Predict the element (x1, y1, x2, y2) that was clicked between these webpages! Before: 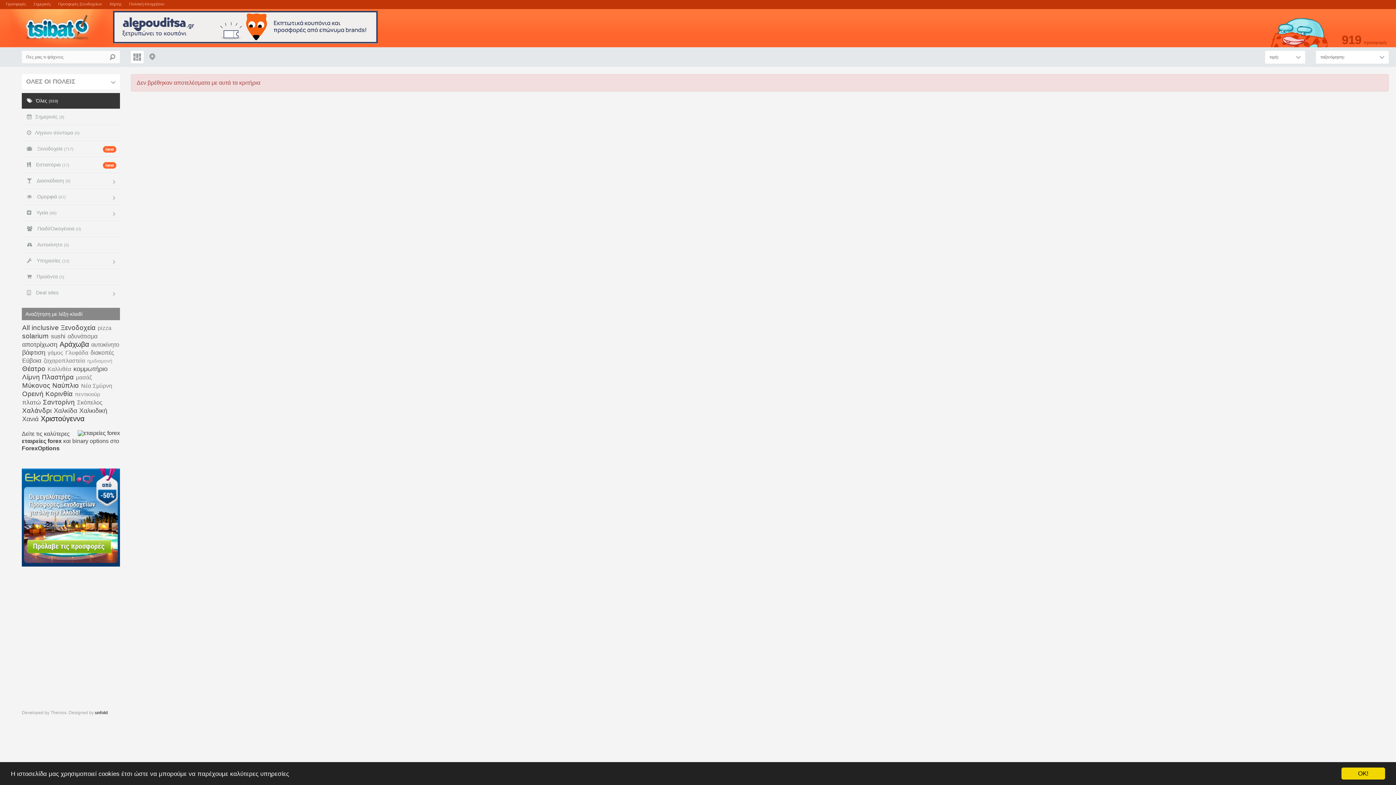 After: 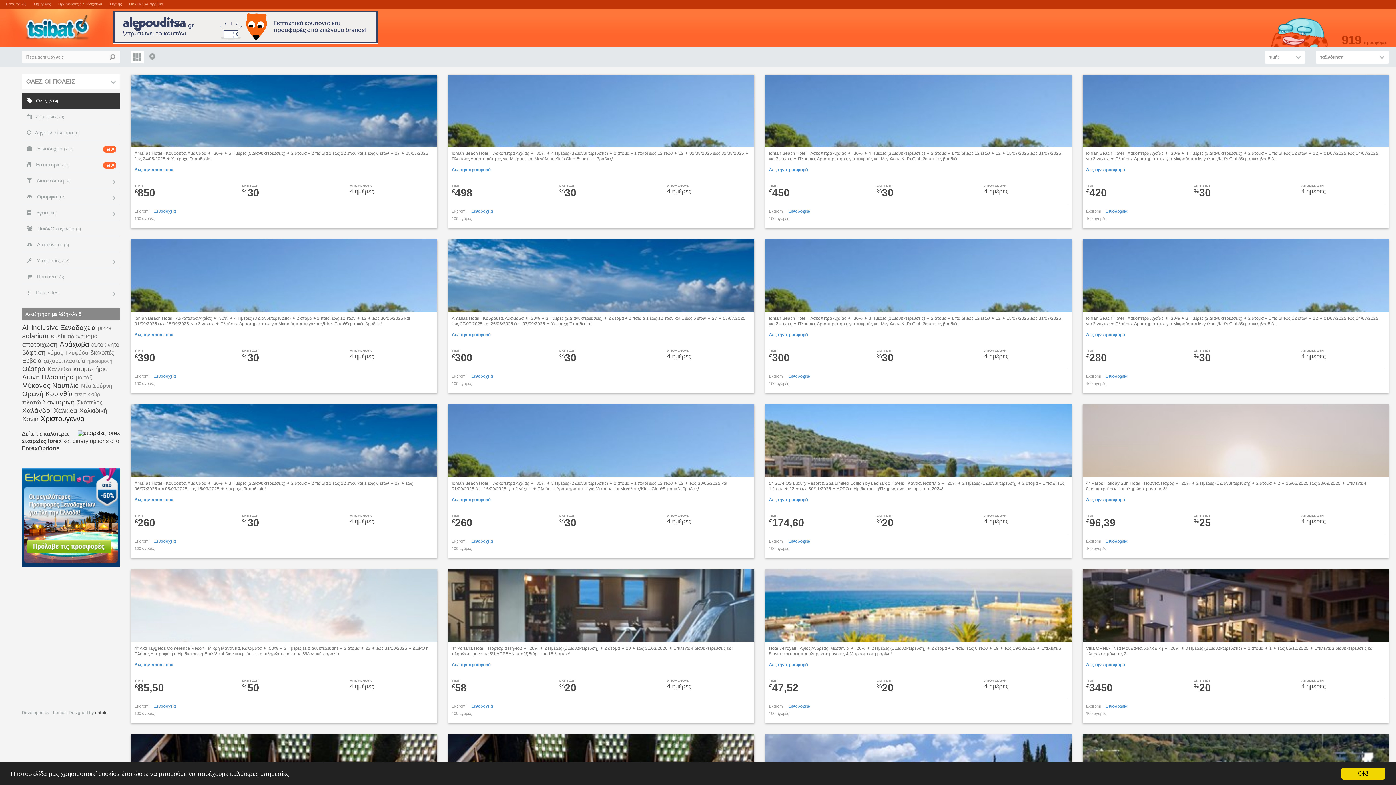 Action: bbox: (130, 50, 143, 63)